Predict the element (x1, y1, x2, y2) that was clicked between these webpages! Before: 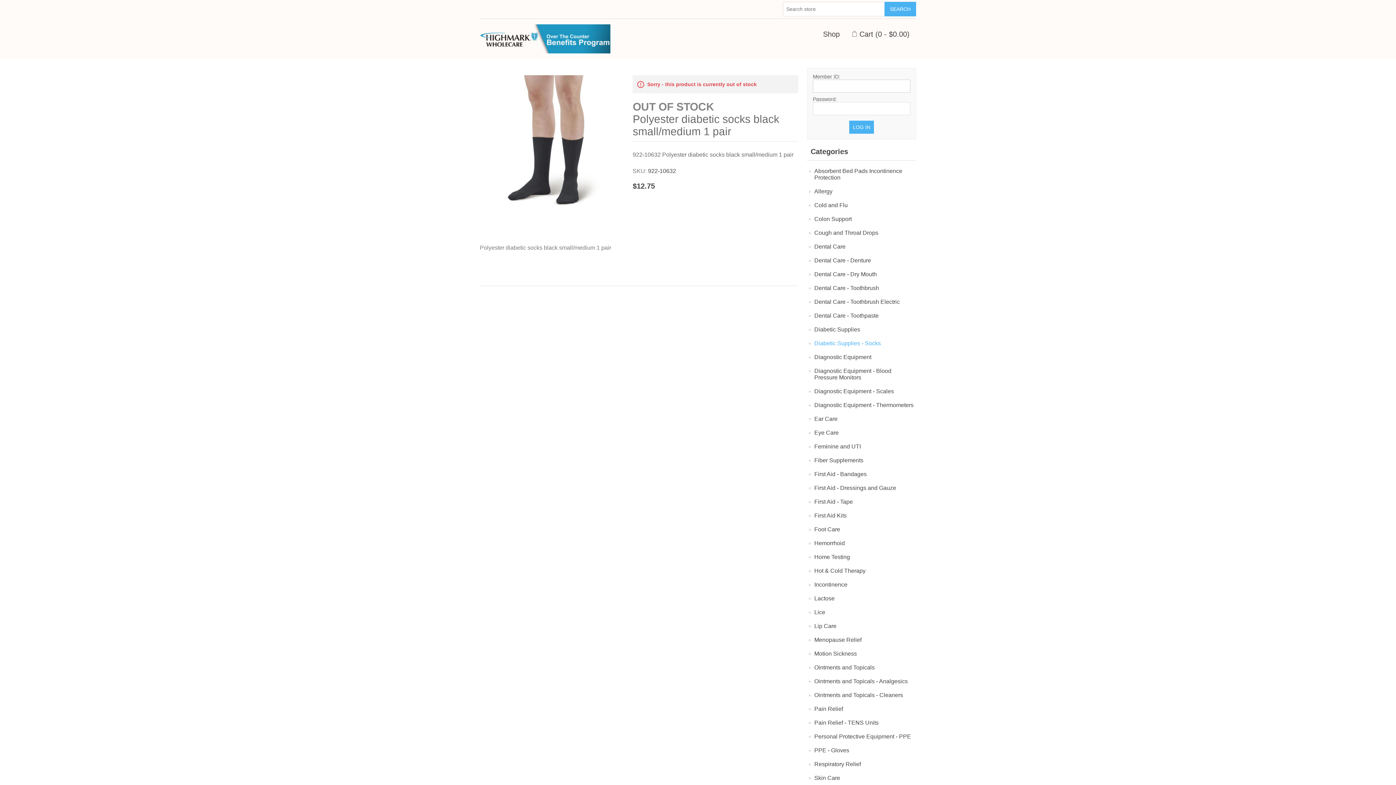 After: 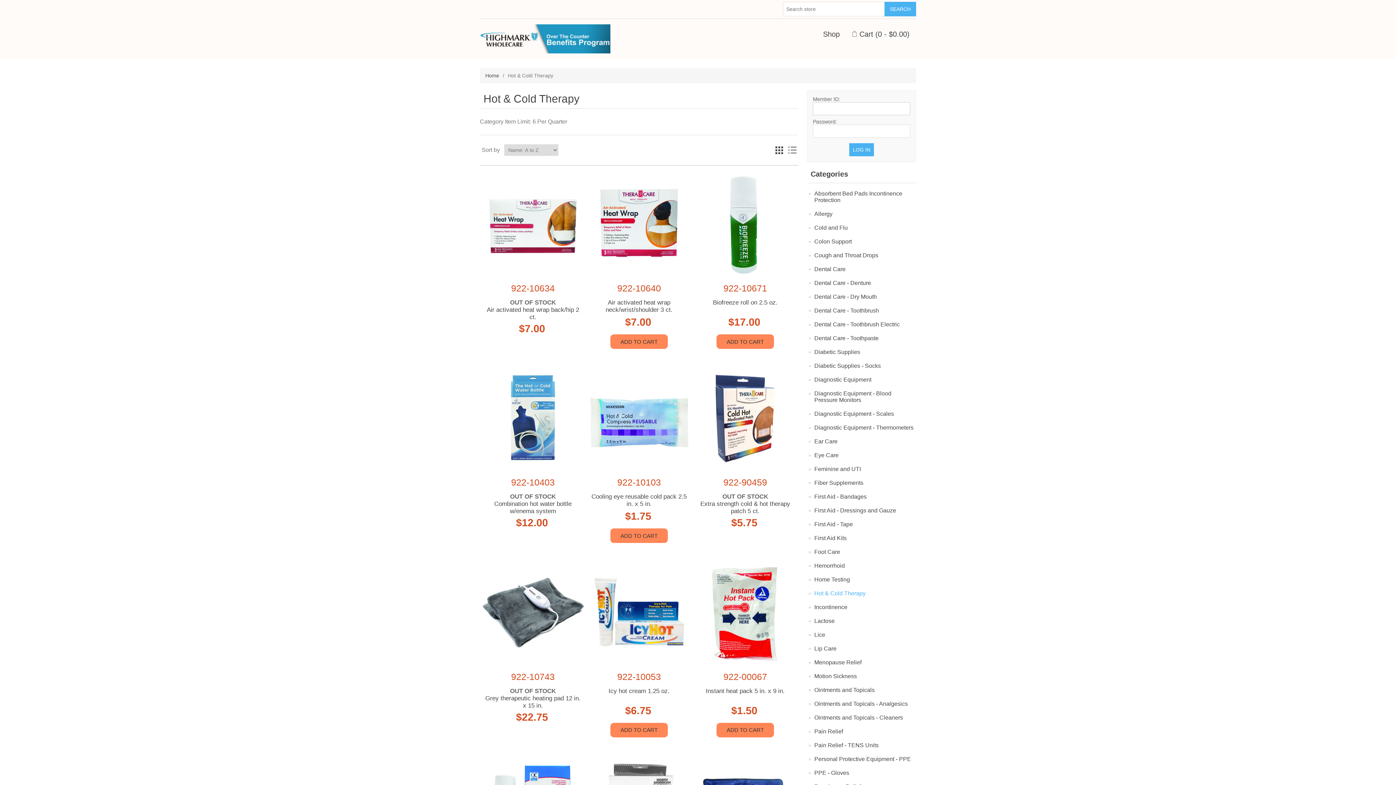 Action: label: Hot & Cold Therapy bbox: (814, 566, 865, 576)